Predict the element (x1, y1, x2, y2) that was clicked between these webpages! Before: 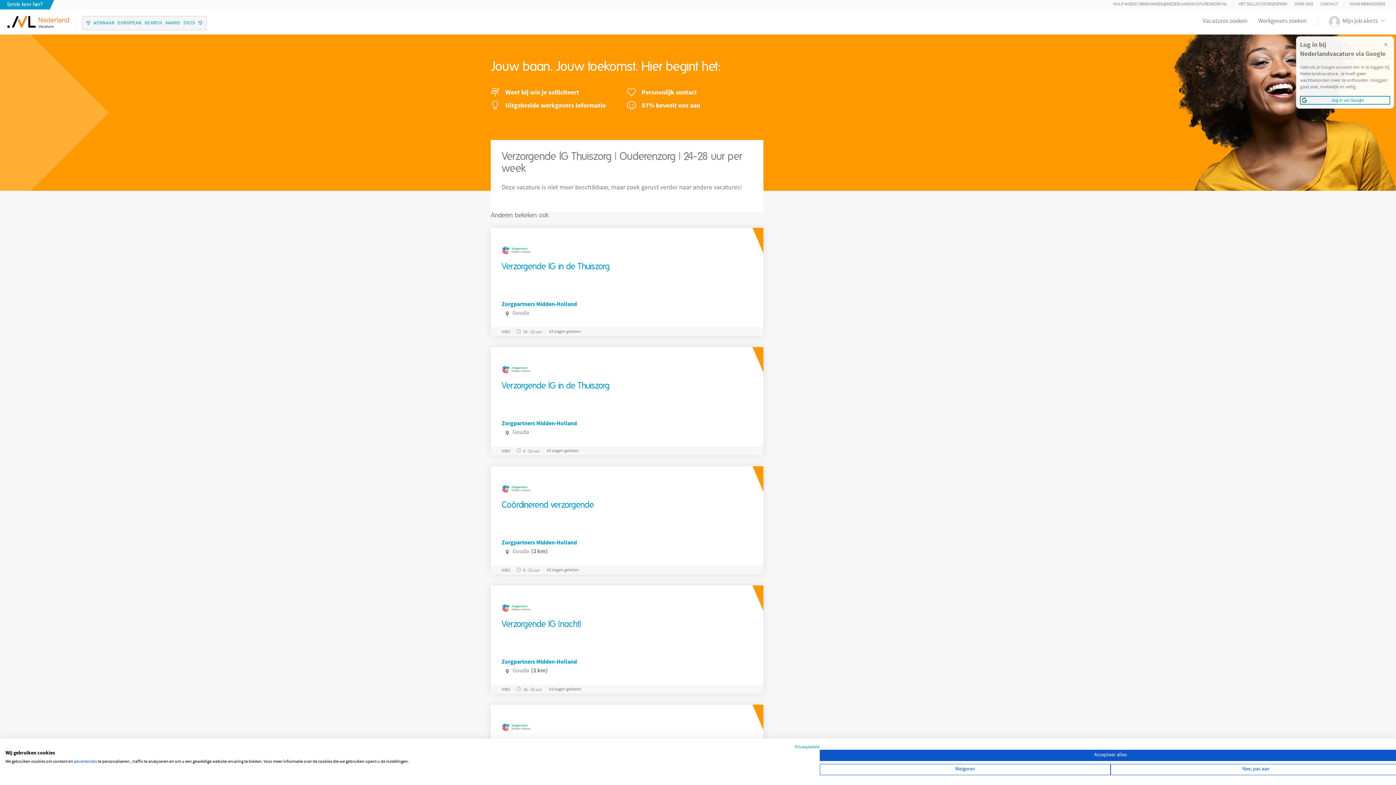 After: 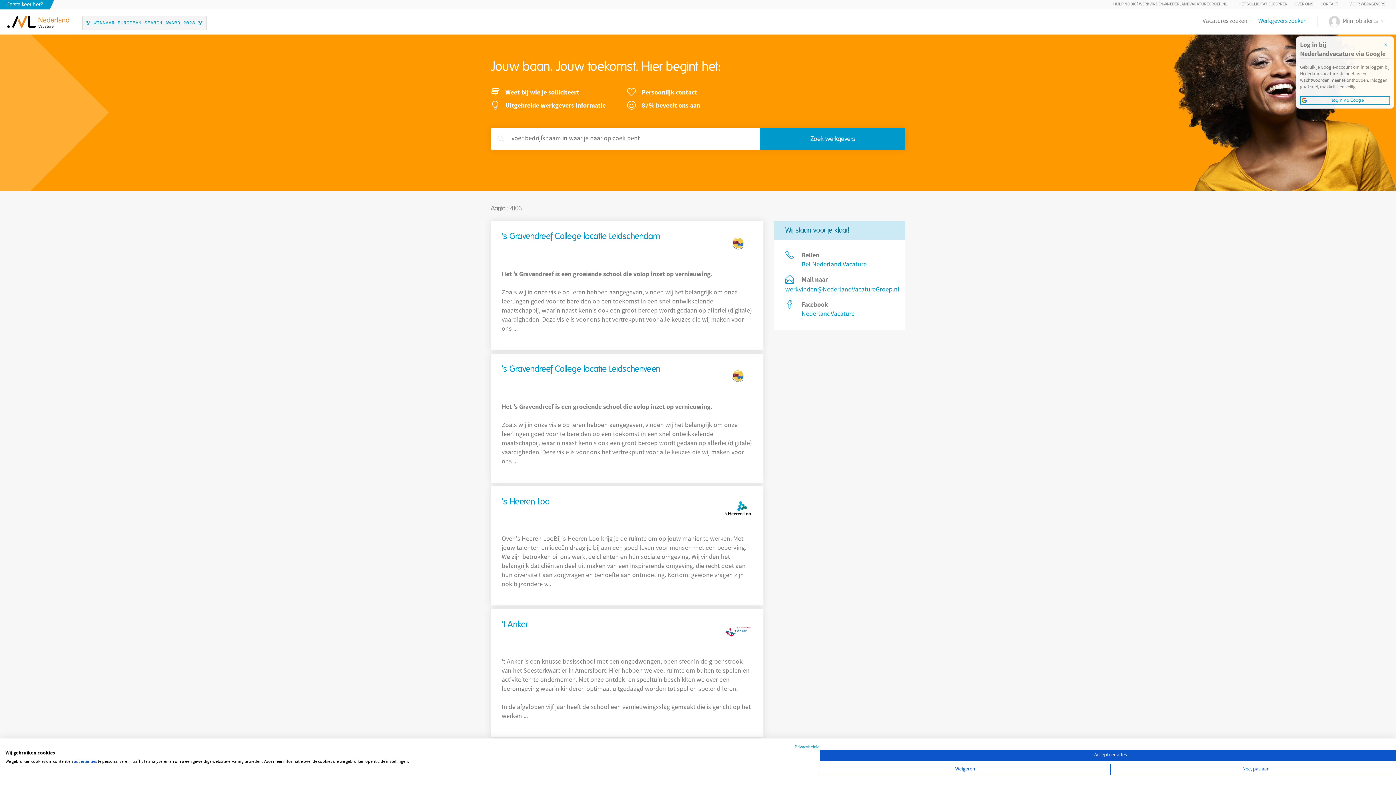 Action: label: Werkgevers zoeken bbox: (1253, 9, 1312, 34)